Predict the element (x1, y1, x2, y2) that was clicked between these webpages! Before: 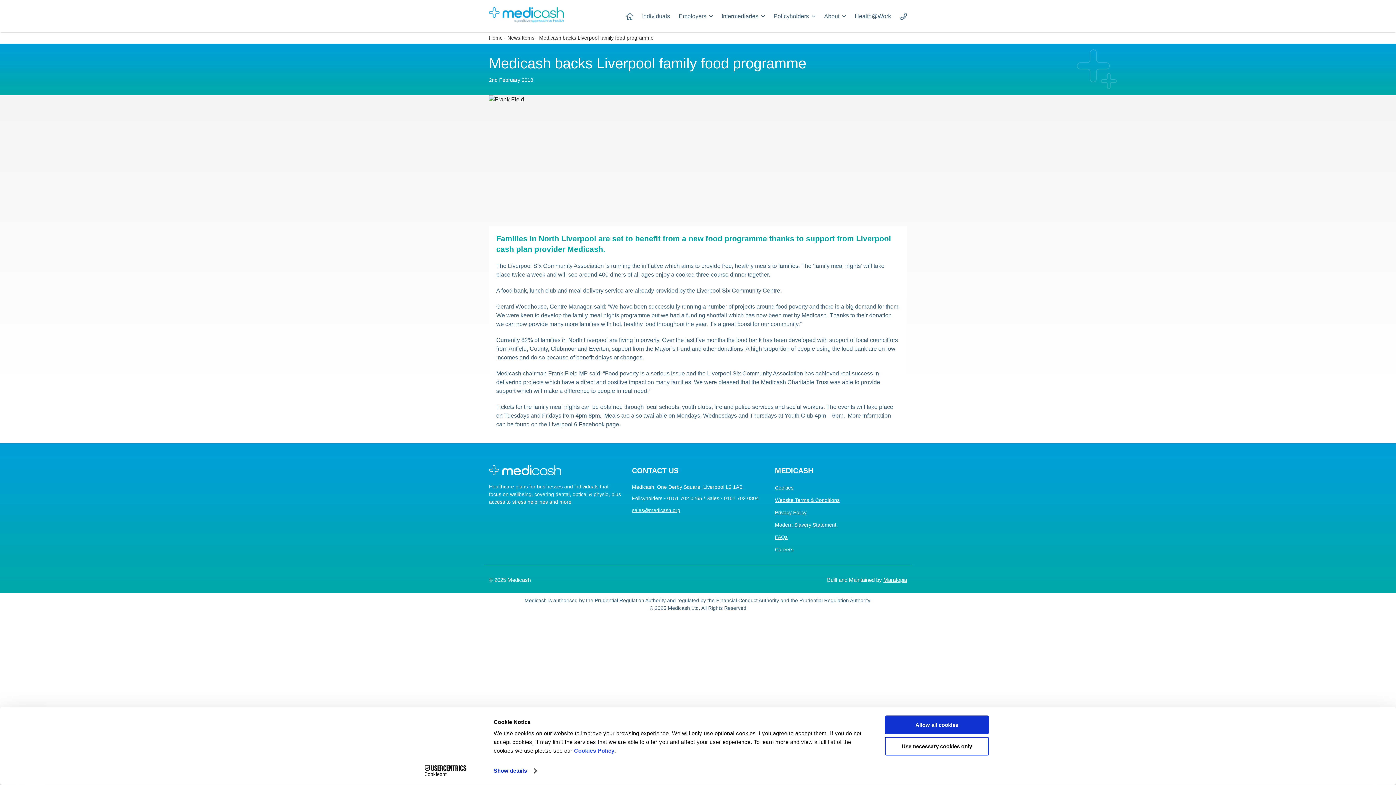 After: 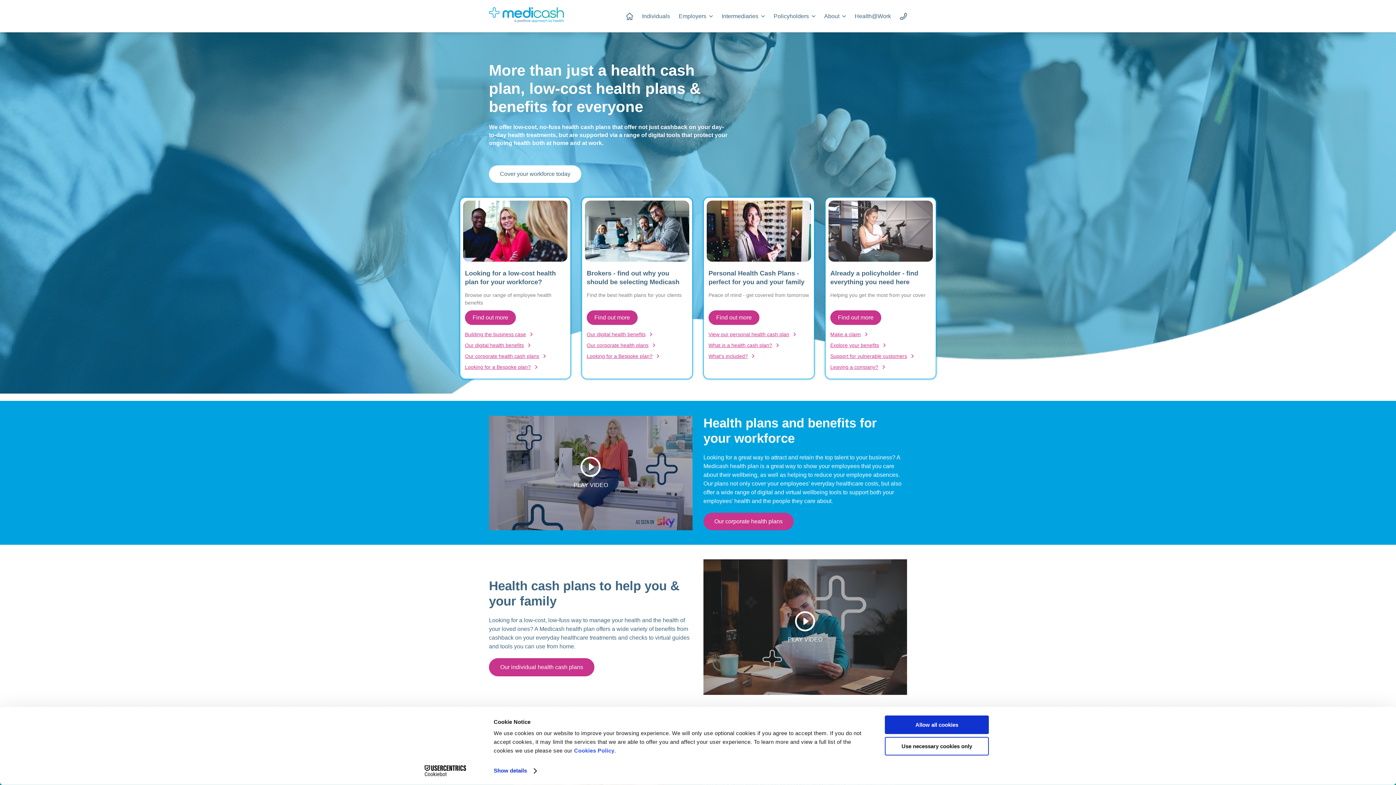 Action: bbox: (489, 17, 564, 23)